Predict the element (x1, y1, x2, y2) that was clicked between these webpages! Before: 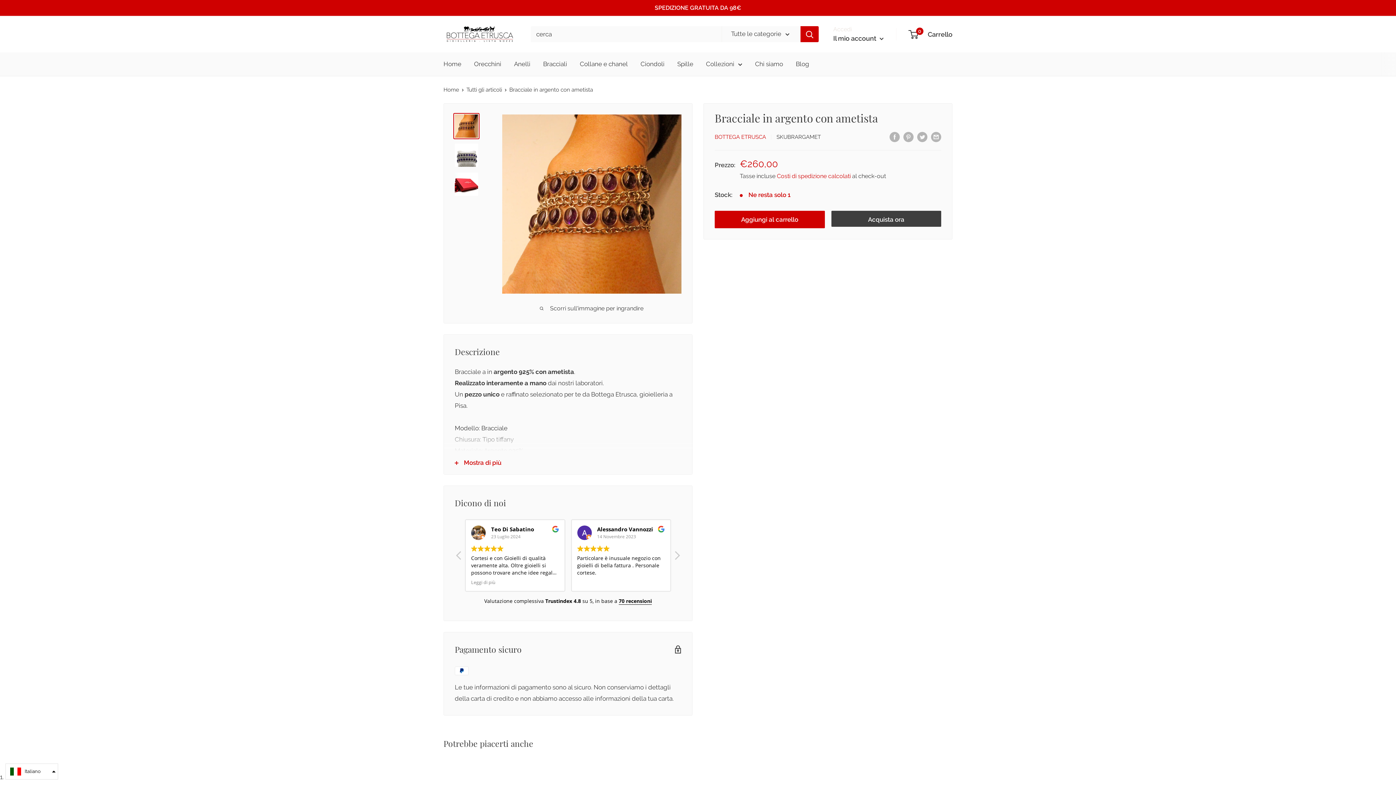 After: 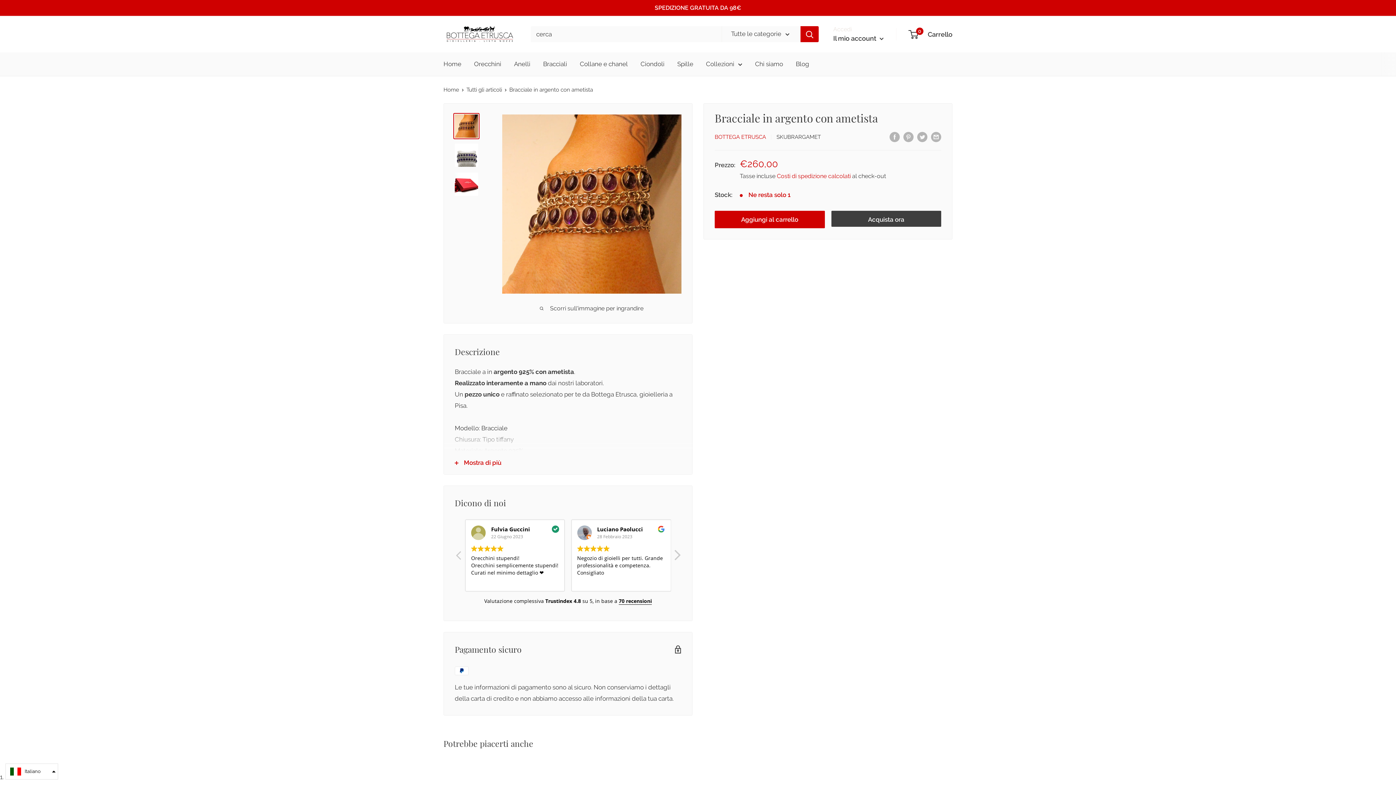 Action: bbox: (673, 550, 680, 564) label: Prossima recensione